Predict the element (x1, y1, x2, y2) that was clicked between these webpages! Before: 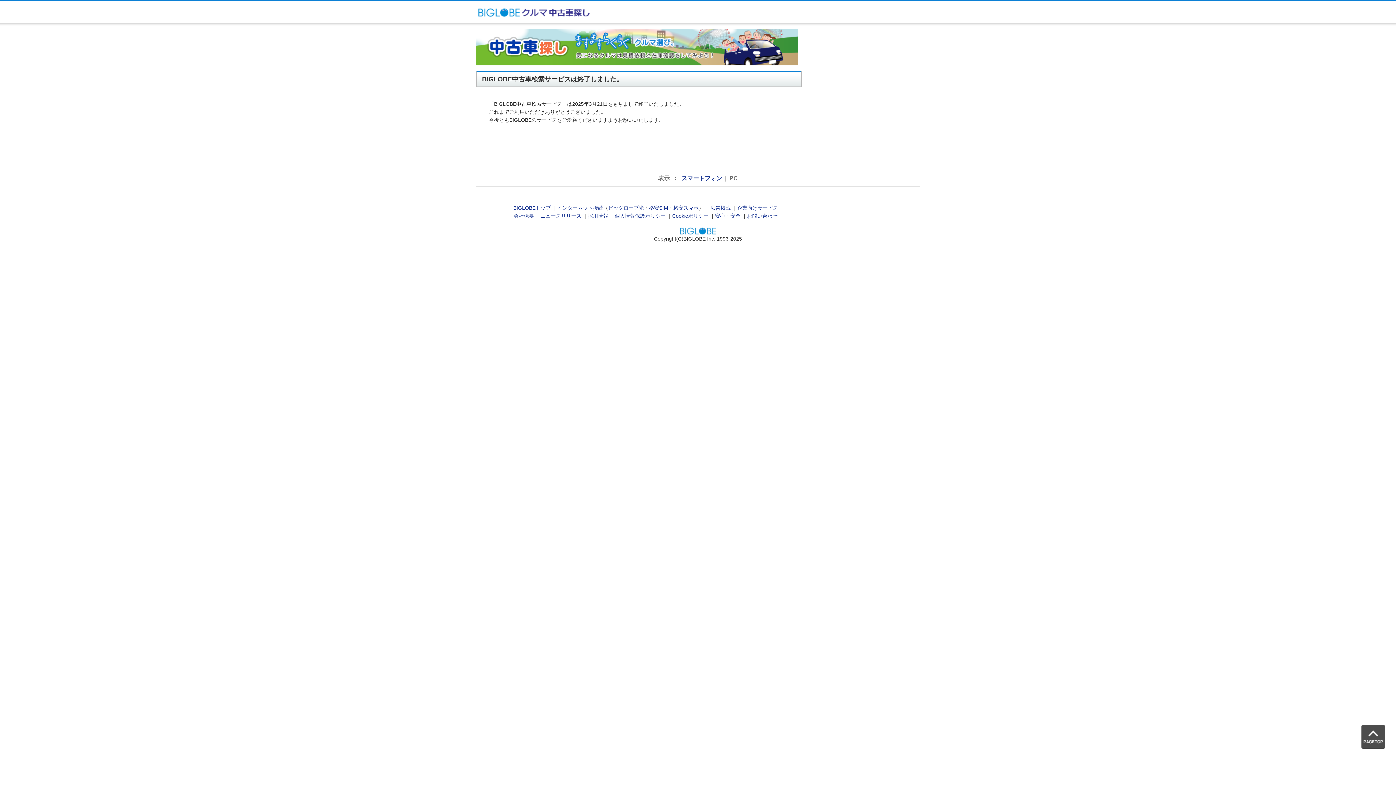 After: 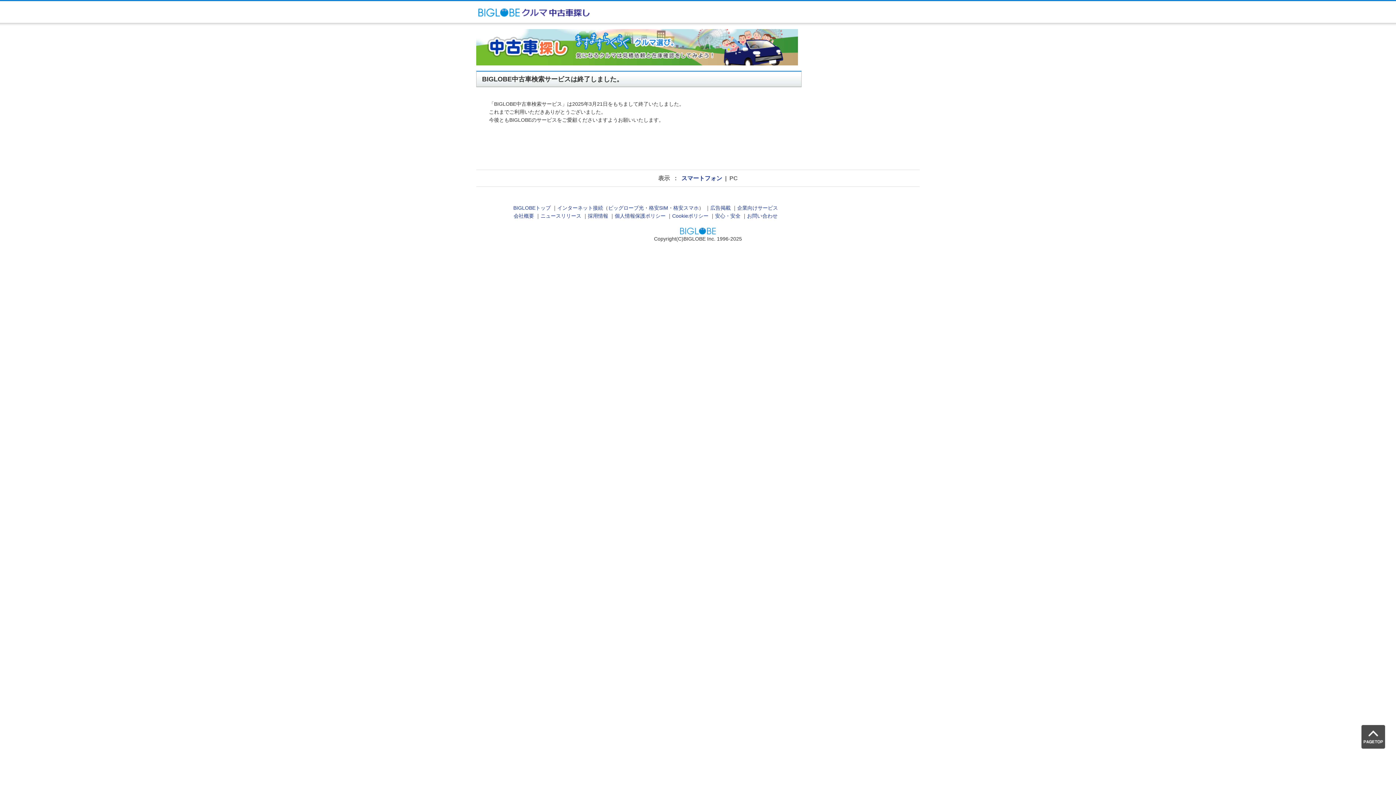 Action: label: PAGE TOP bbox: (1361, 725, 1385, 749)